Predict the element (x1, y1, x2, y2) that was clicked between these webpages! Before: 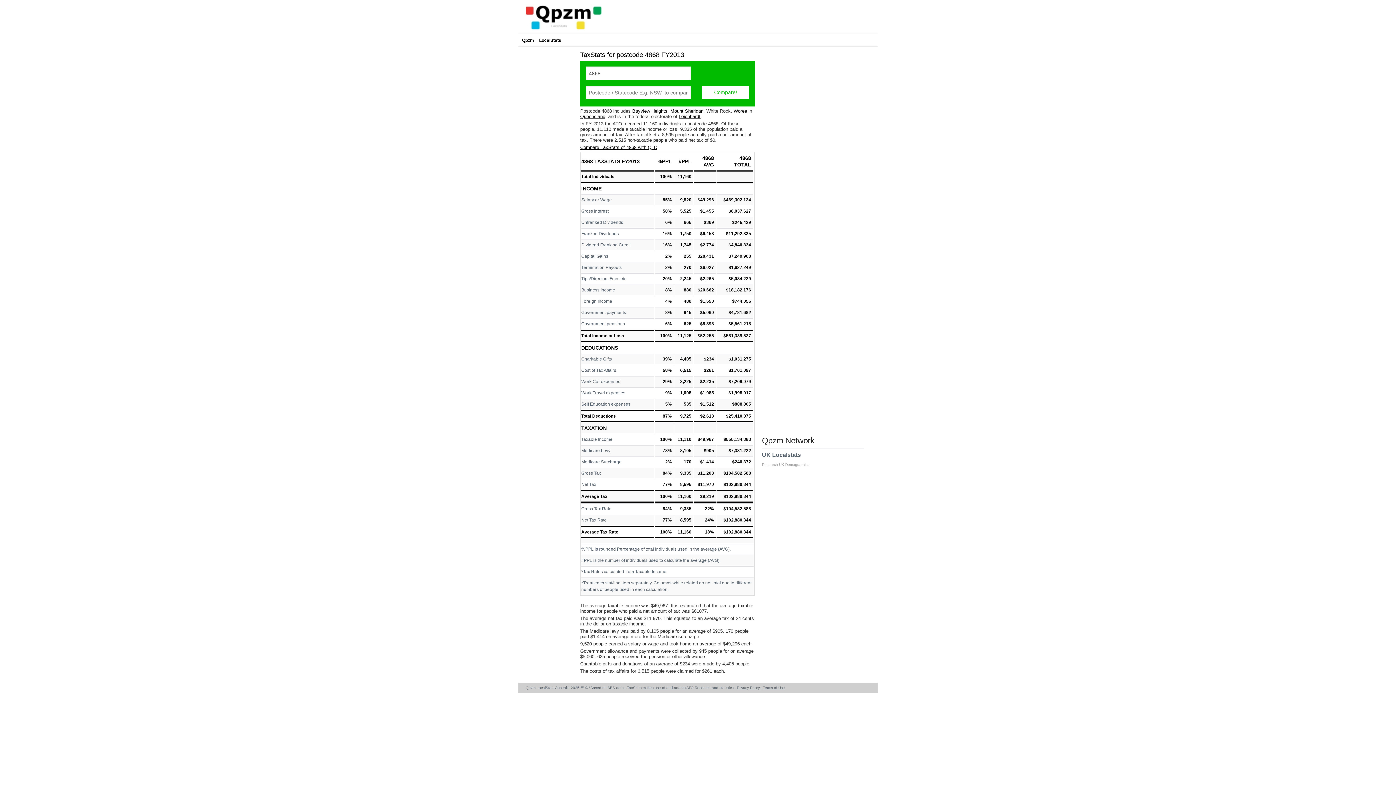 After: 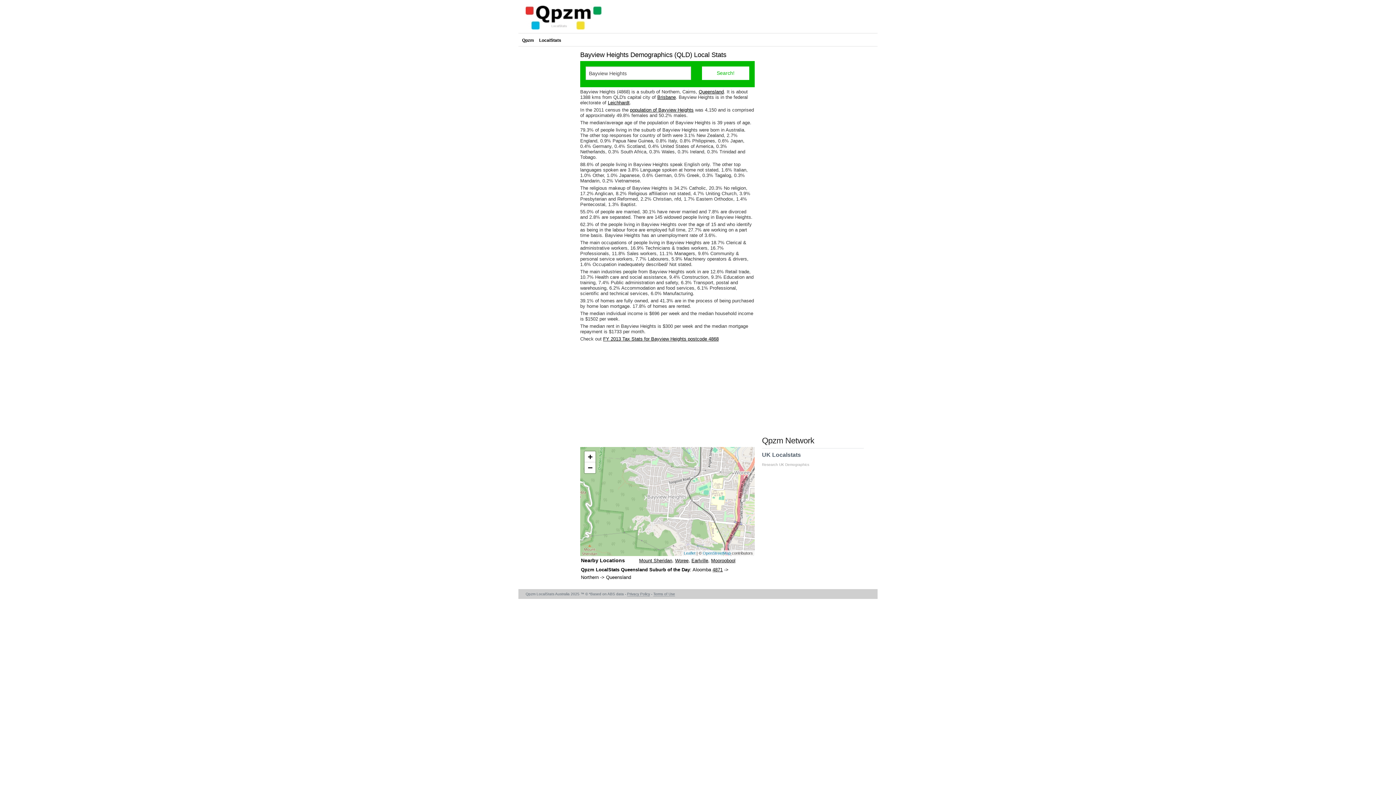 Action: bbox: (632, 108, 667, 113) label: Bayview Heights